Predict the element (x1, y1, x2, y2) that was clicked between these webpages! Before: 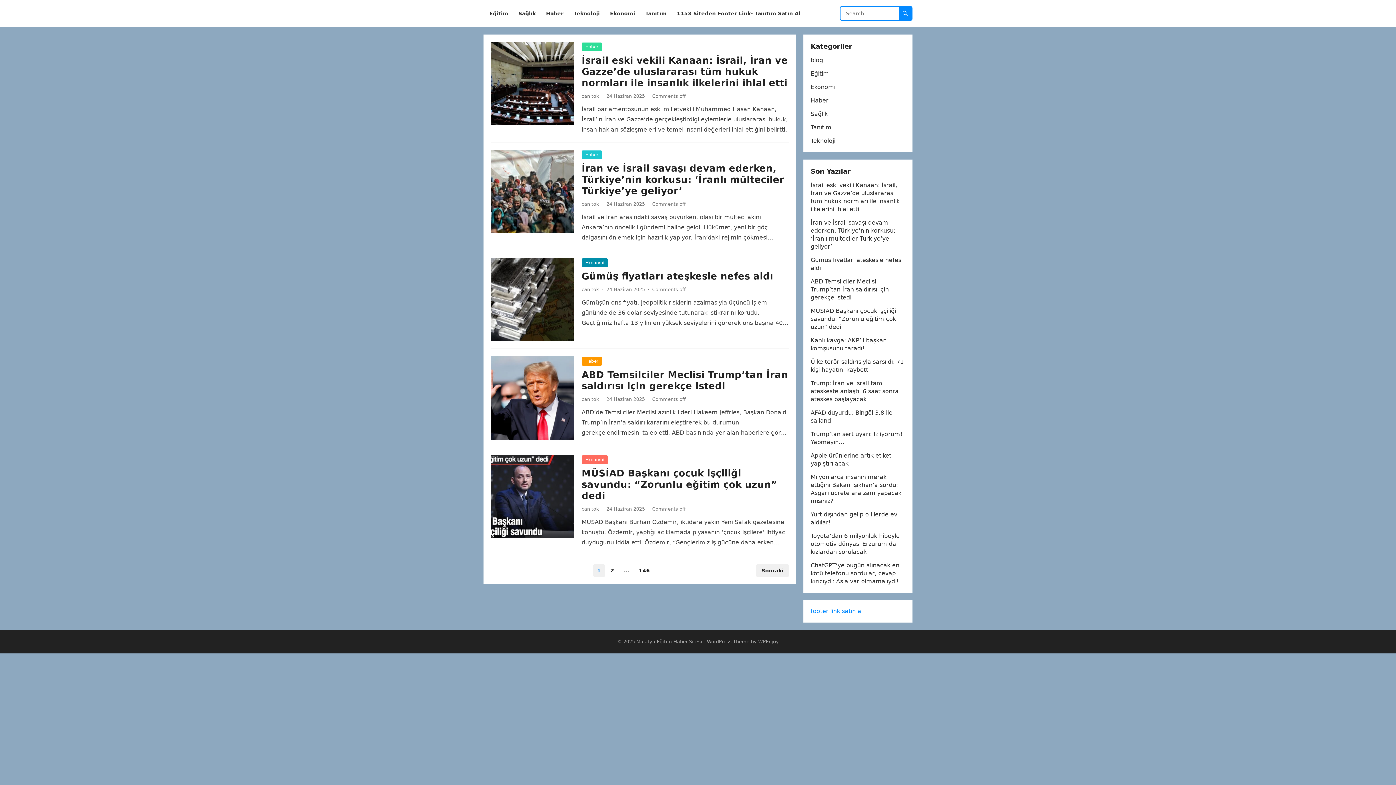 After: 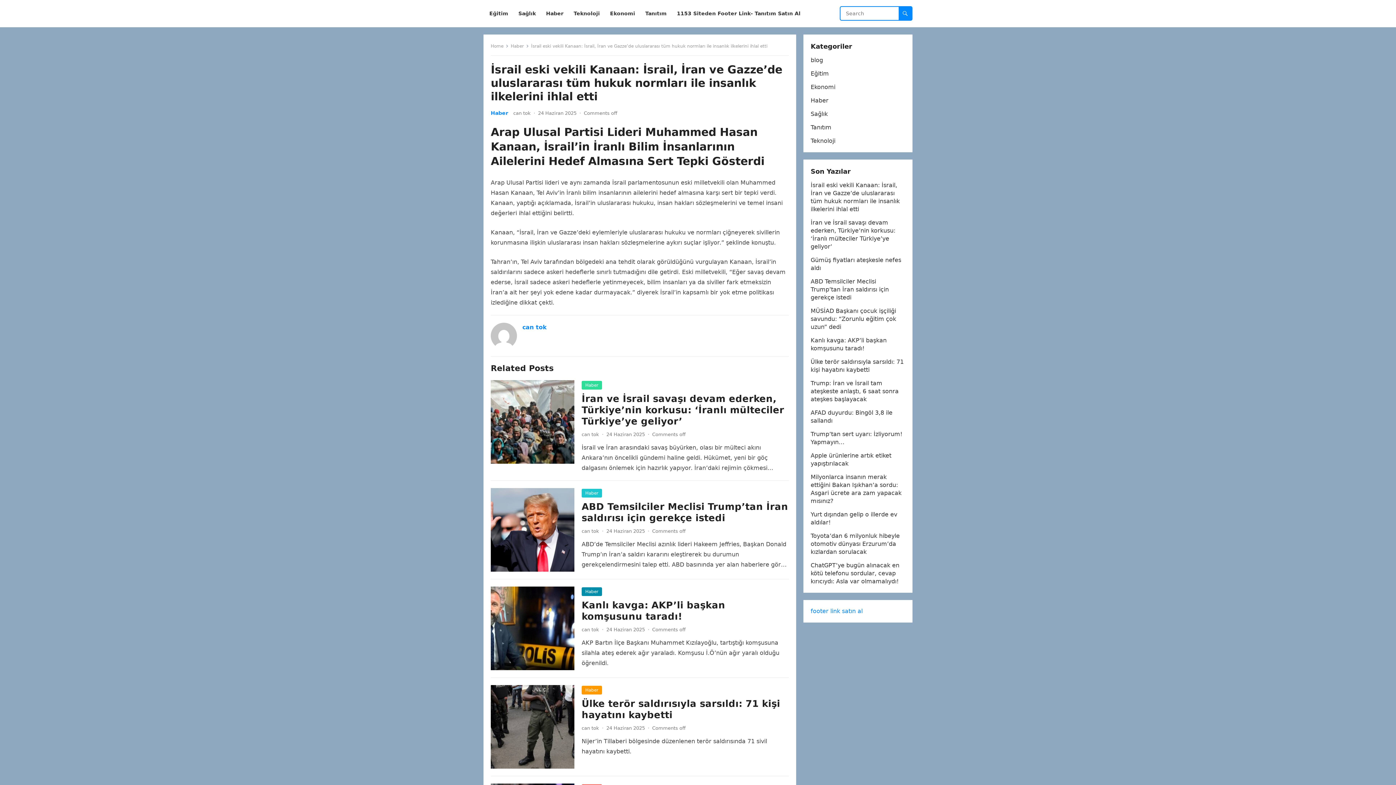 Action: bbox: (490, 41, 574, 125)